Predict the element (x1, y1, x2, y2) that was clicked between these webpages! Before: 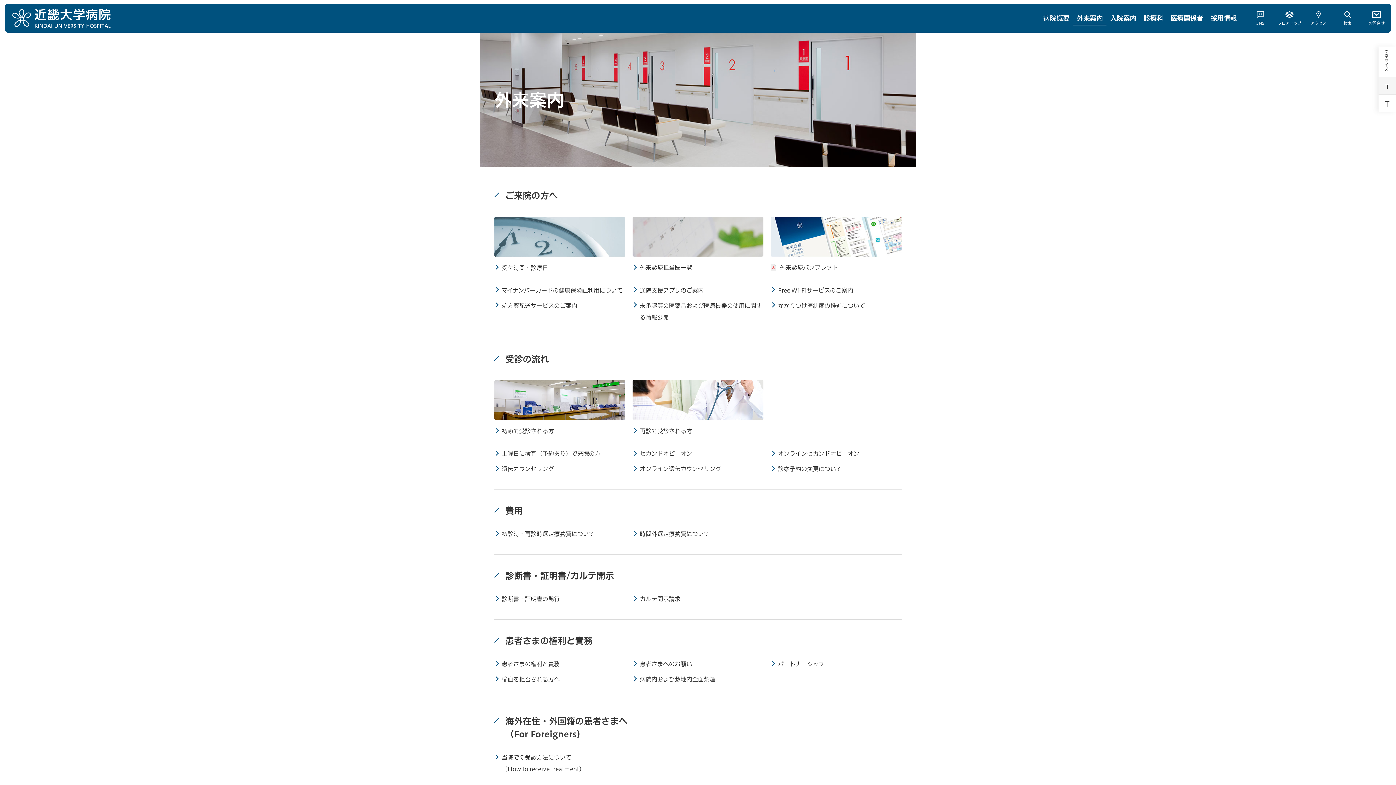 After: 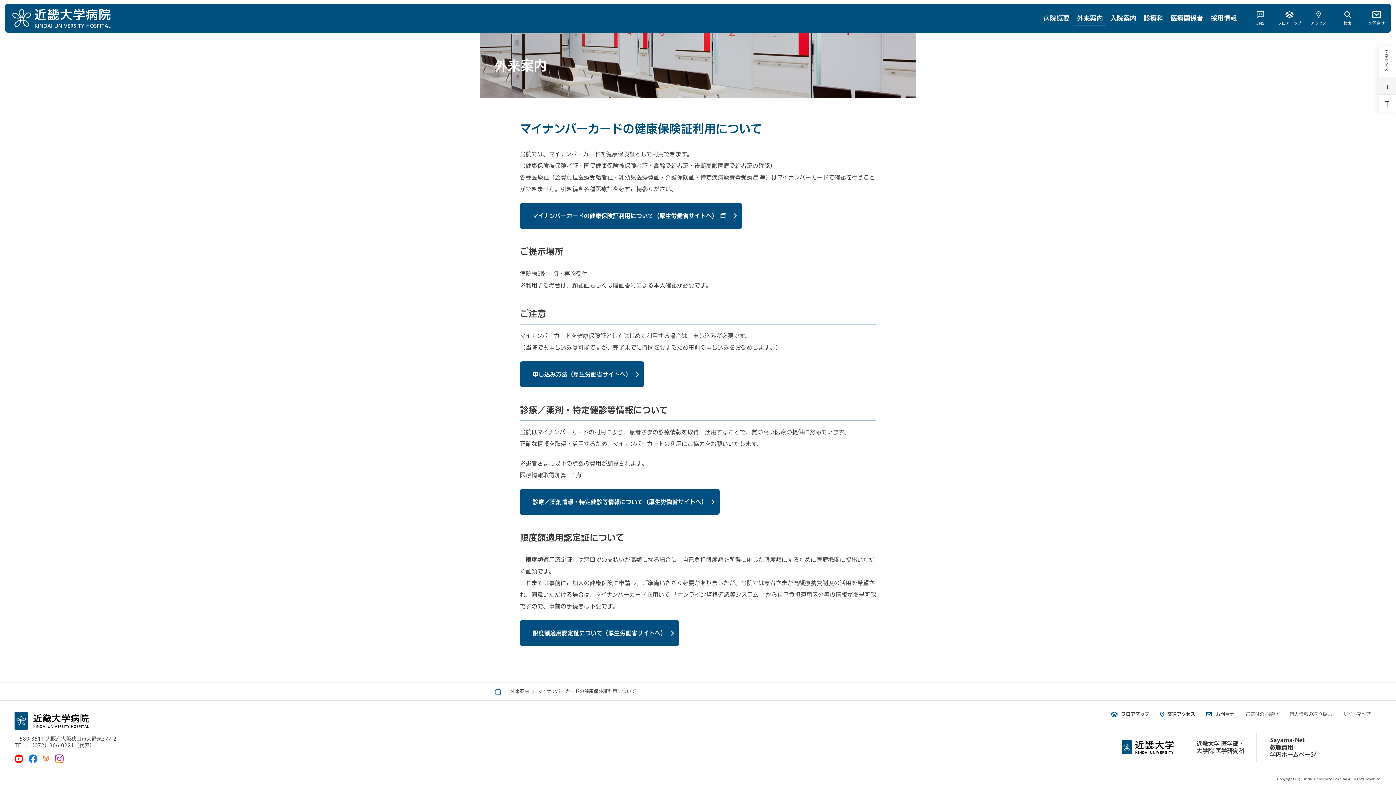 Action: label: マイナンバーカードの健康保険証利用について bbox: (501, 287, 622, 293)